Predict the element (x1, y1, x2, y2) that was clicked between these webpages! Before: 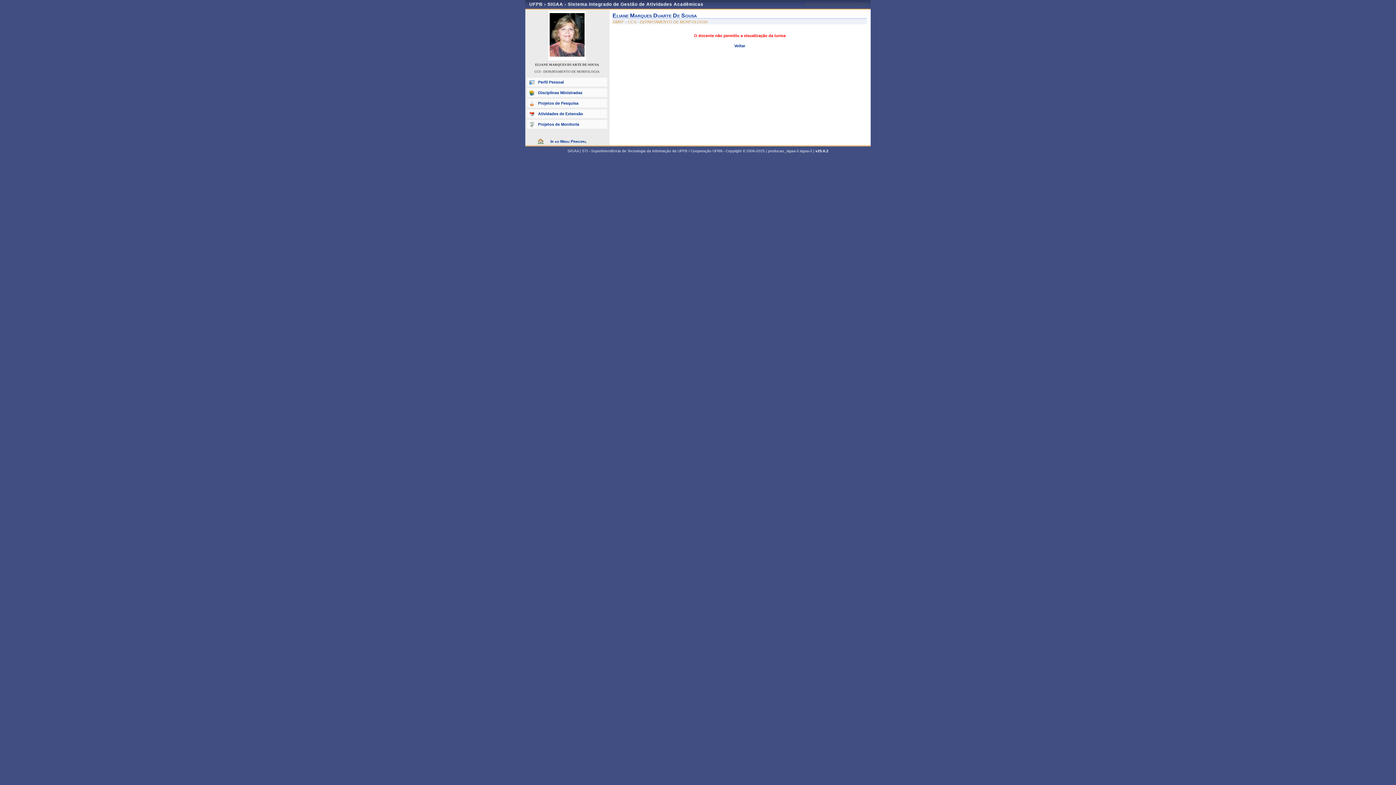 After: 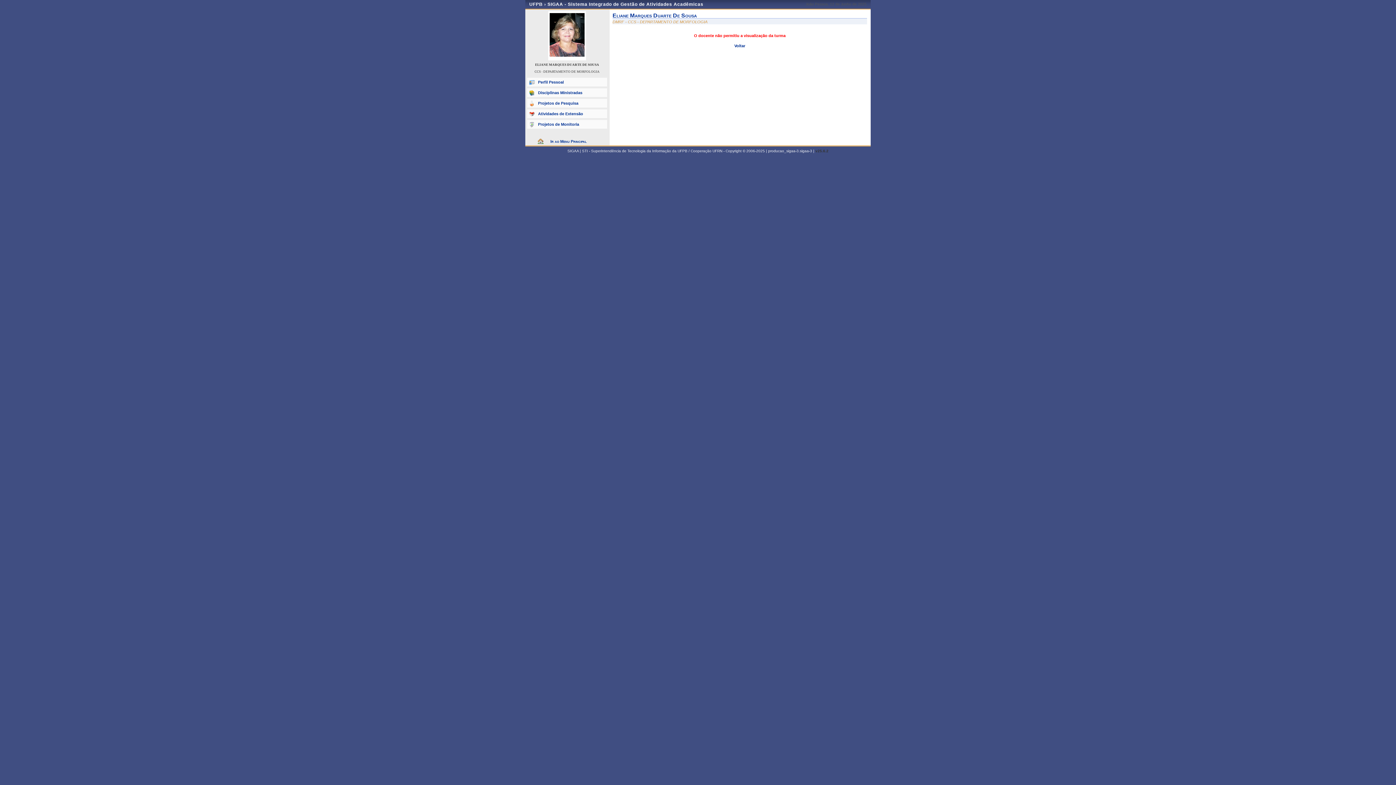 Action: bbox: (815, 149, 828, 153) label: v25.6.2